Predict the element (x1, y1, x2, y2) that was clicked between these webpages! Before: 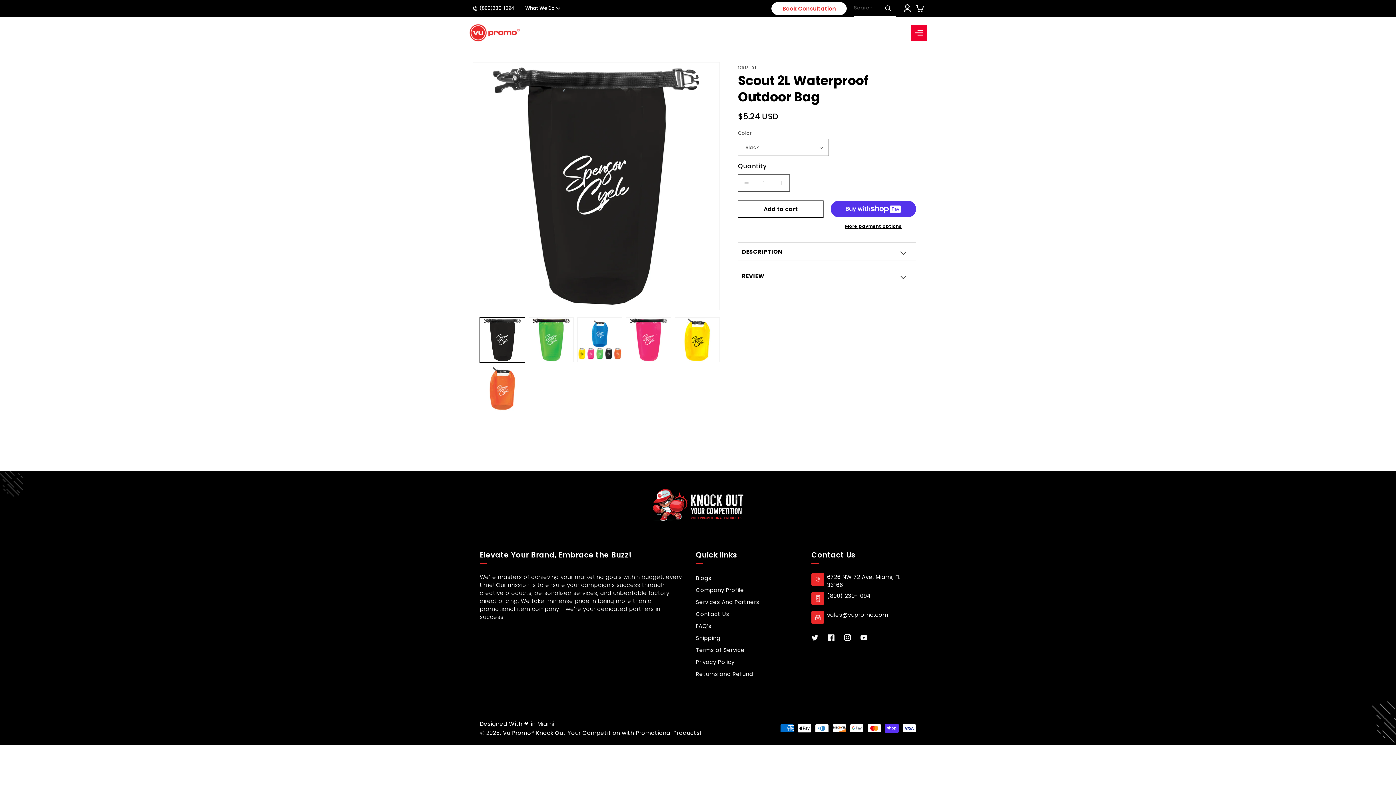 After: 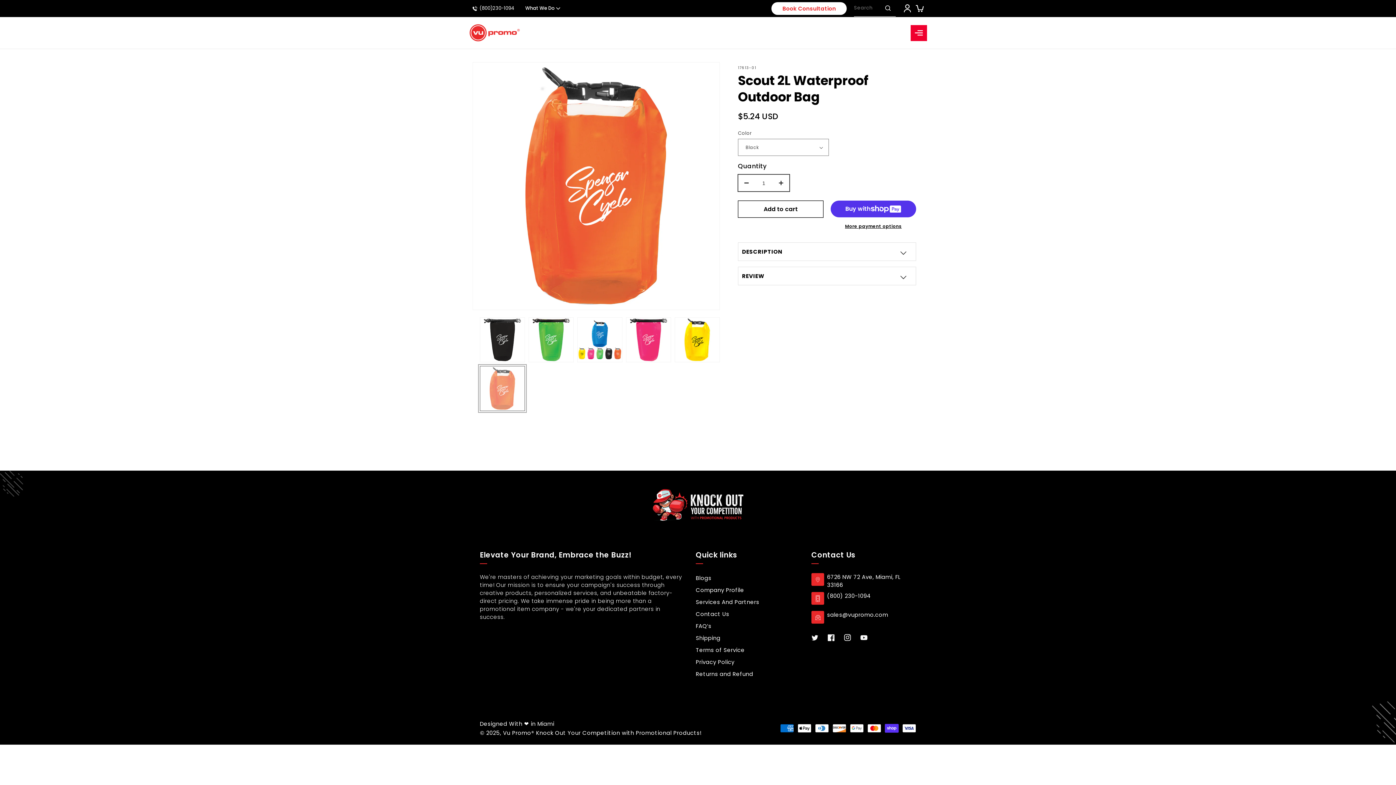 Action: bbox: (480, 366, 525, 411) label: Load image 6 in gallery view